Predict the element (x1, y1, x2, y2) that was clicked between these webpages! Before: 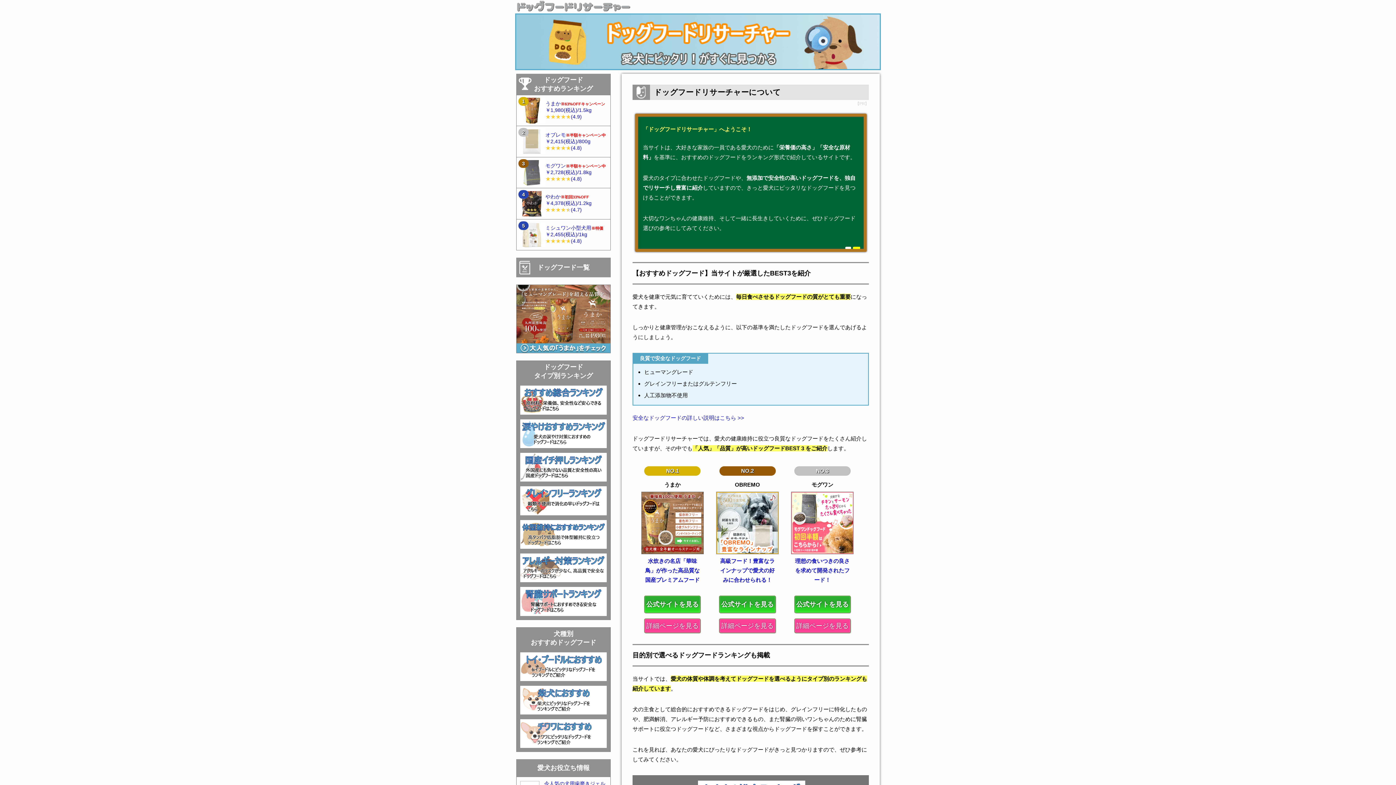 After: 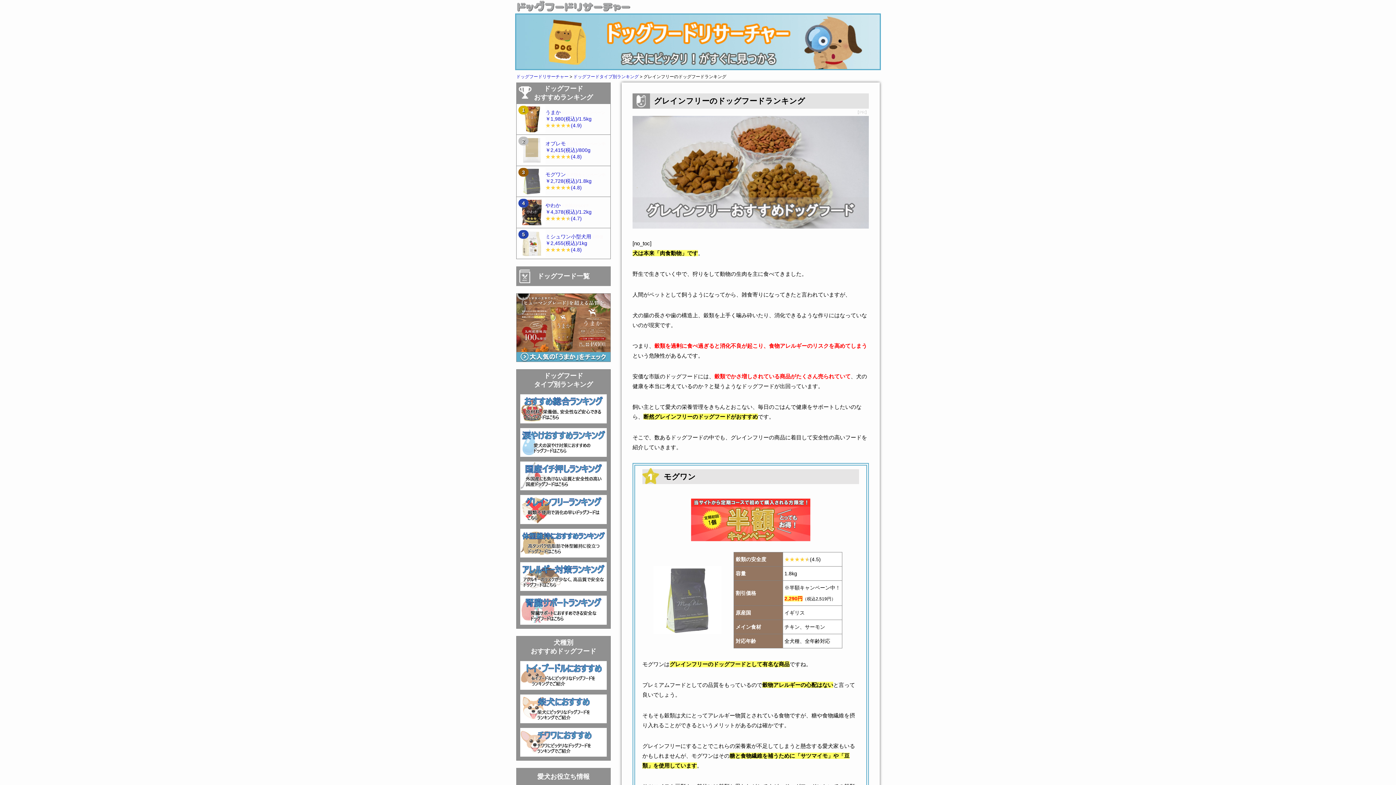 Action: bbox: (516, 482, 610, 519)